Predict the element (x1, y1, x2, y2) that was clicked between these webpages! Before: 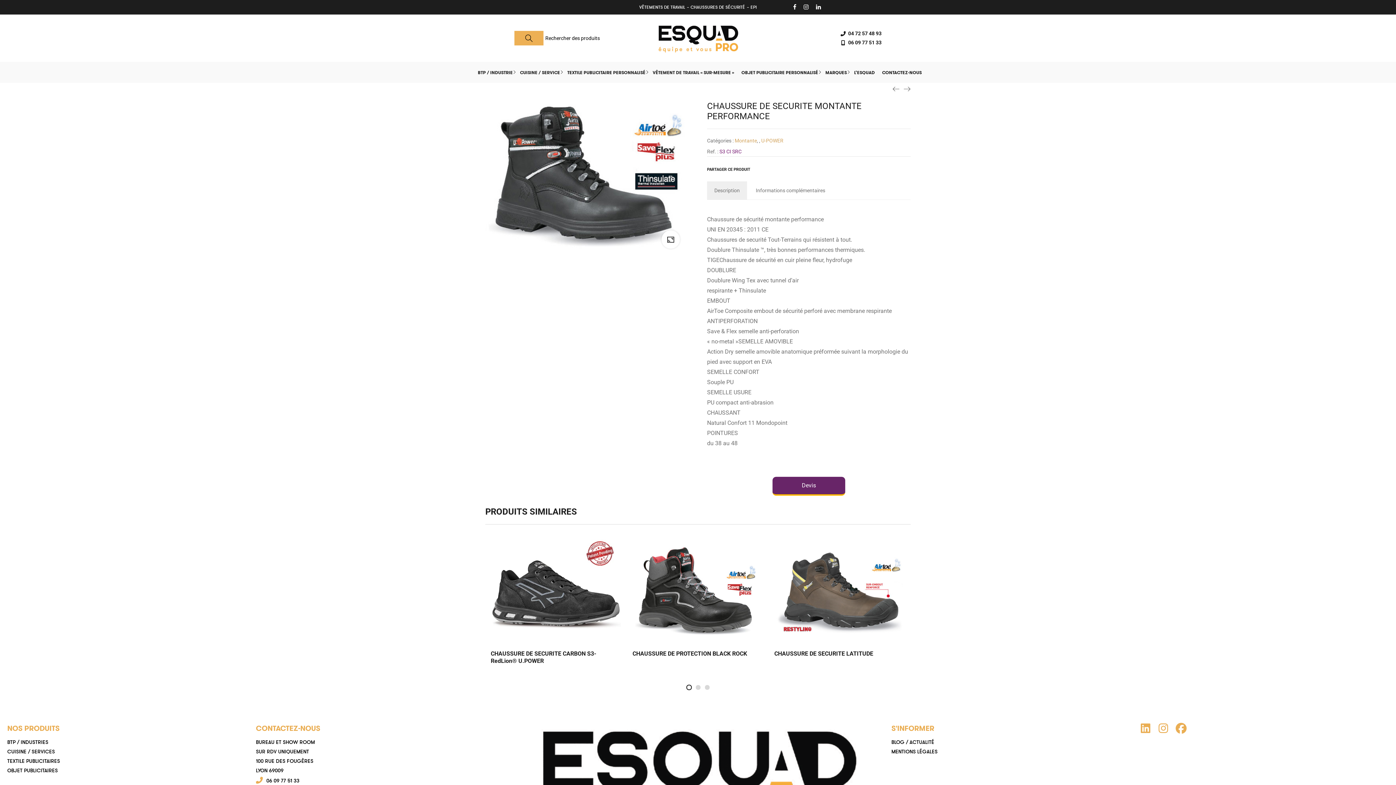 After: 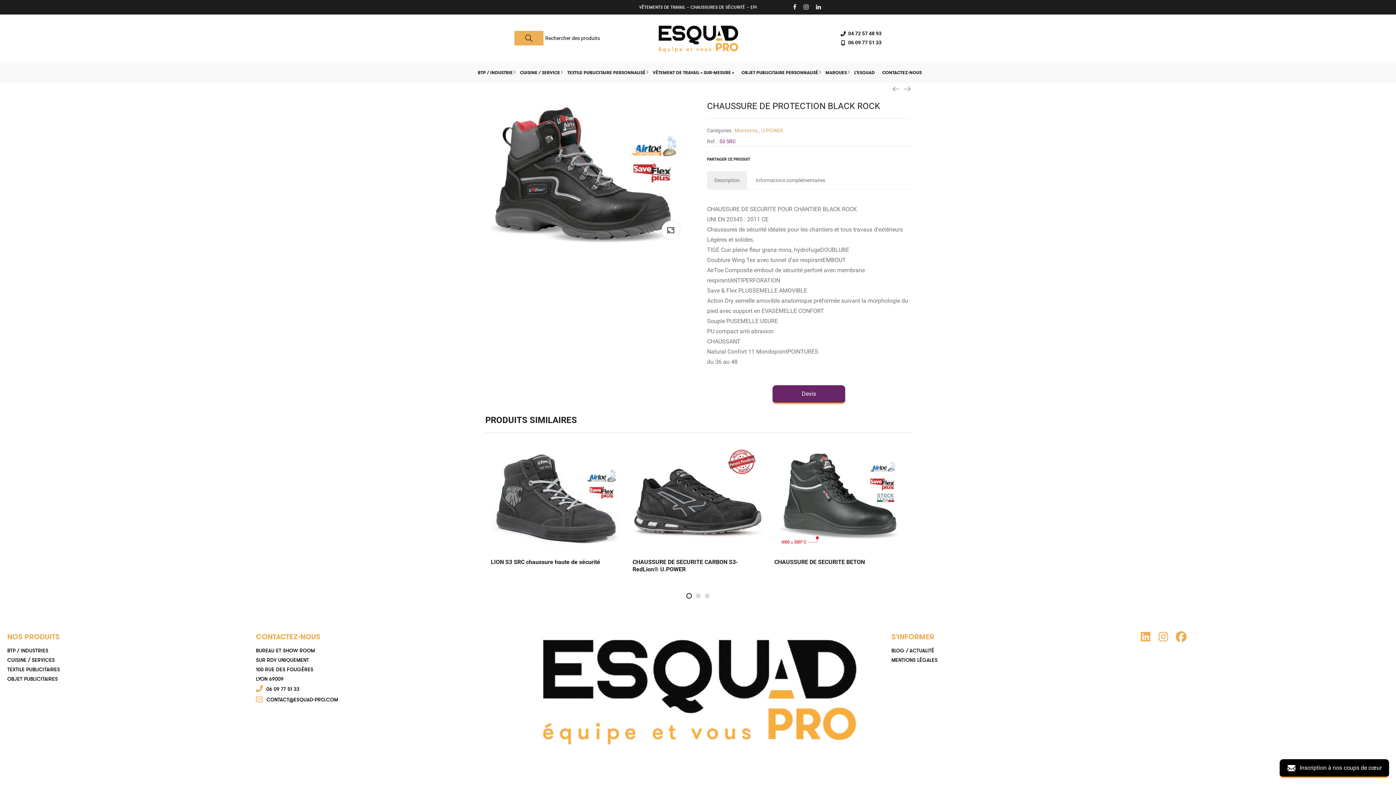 Action: label: CHAUSSURE DE PROTECTION BLACK ROCK bbox: (632, 650, 747, 657)